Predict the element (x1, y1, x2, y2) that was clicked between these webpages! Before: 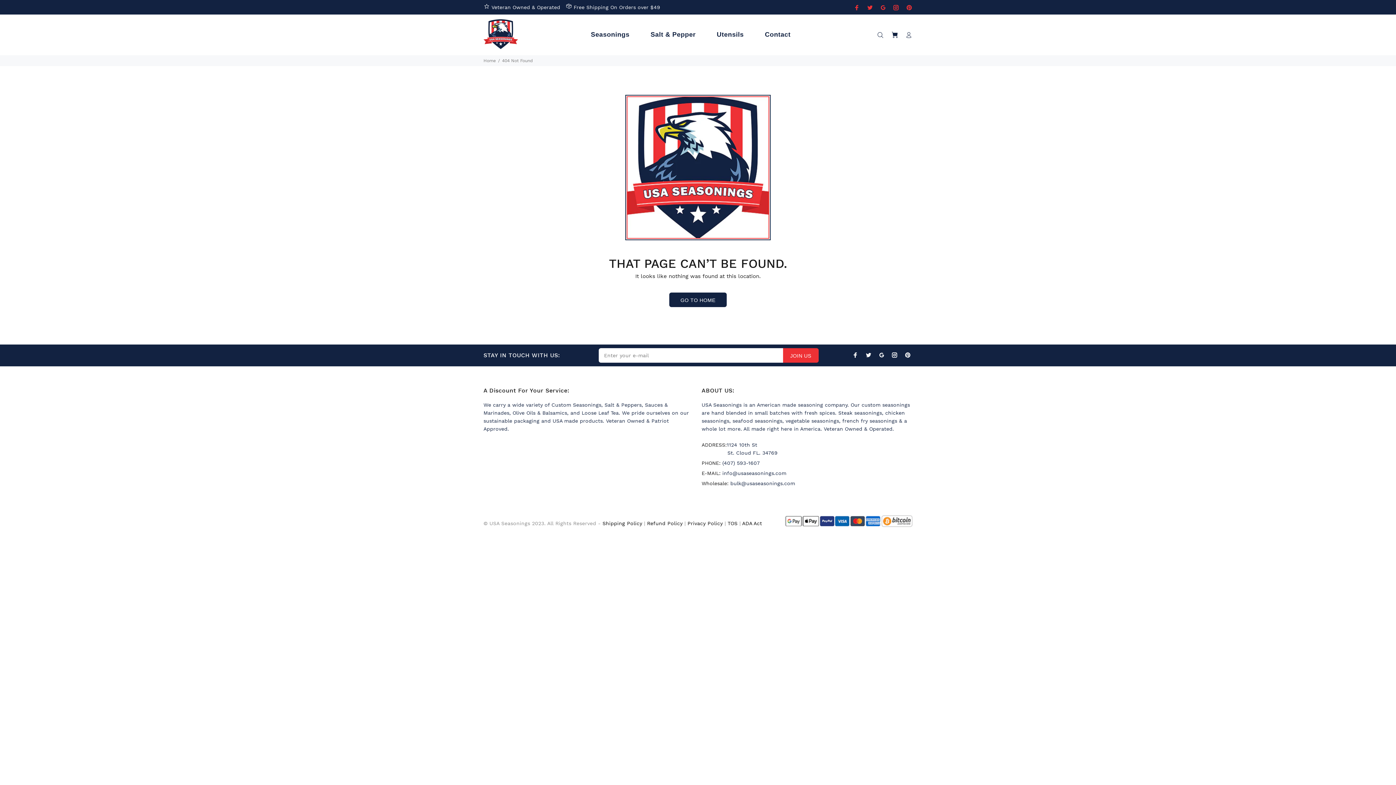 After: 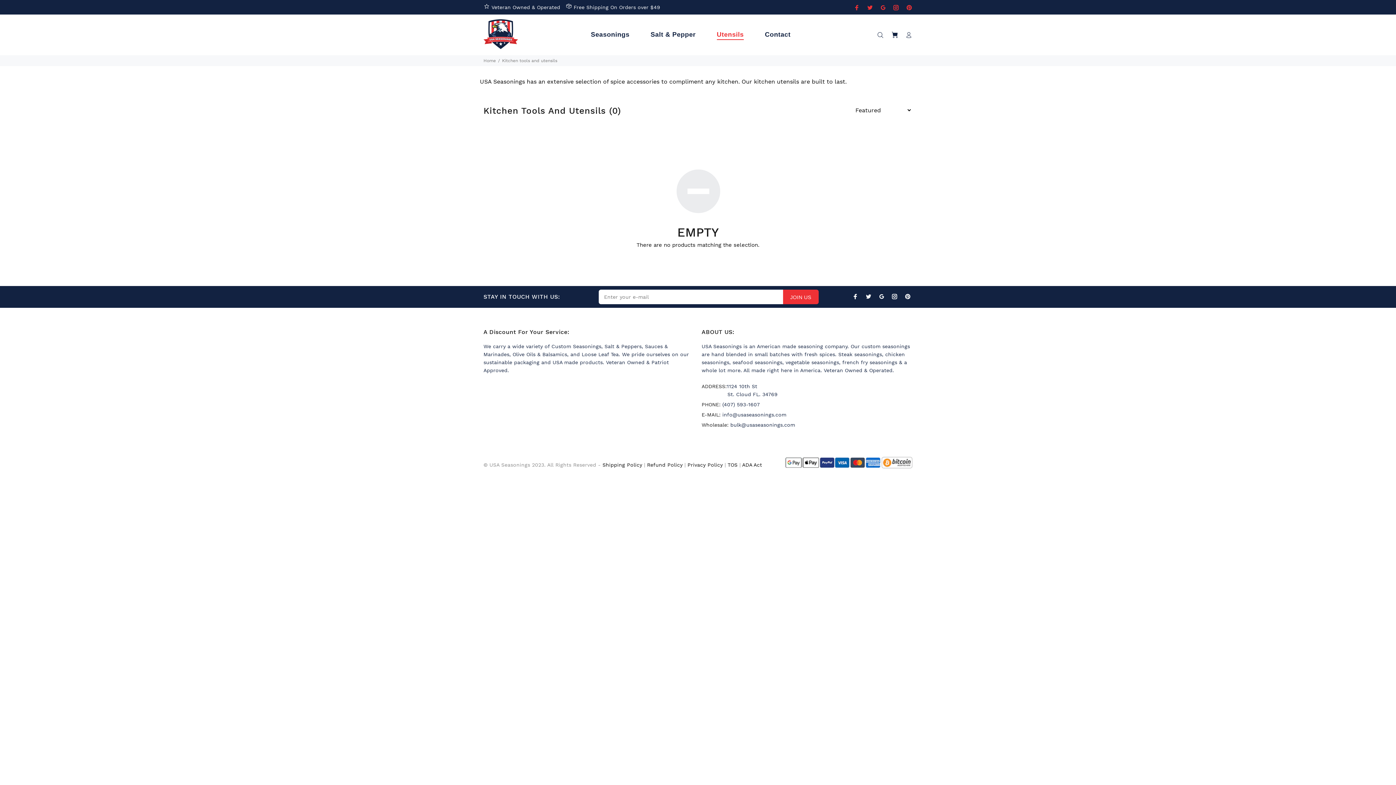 Action: bbox: (706, 28, 754, 41) label: Utensils